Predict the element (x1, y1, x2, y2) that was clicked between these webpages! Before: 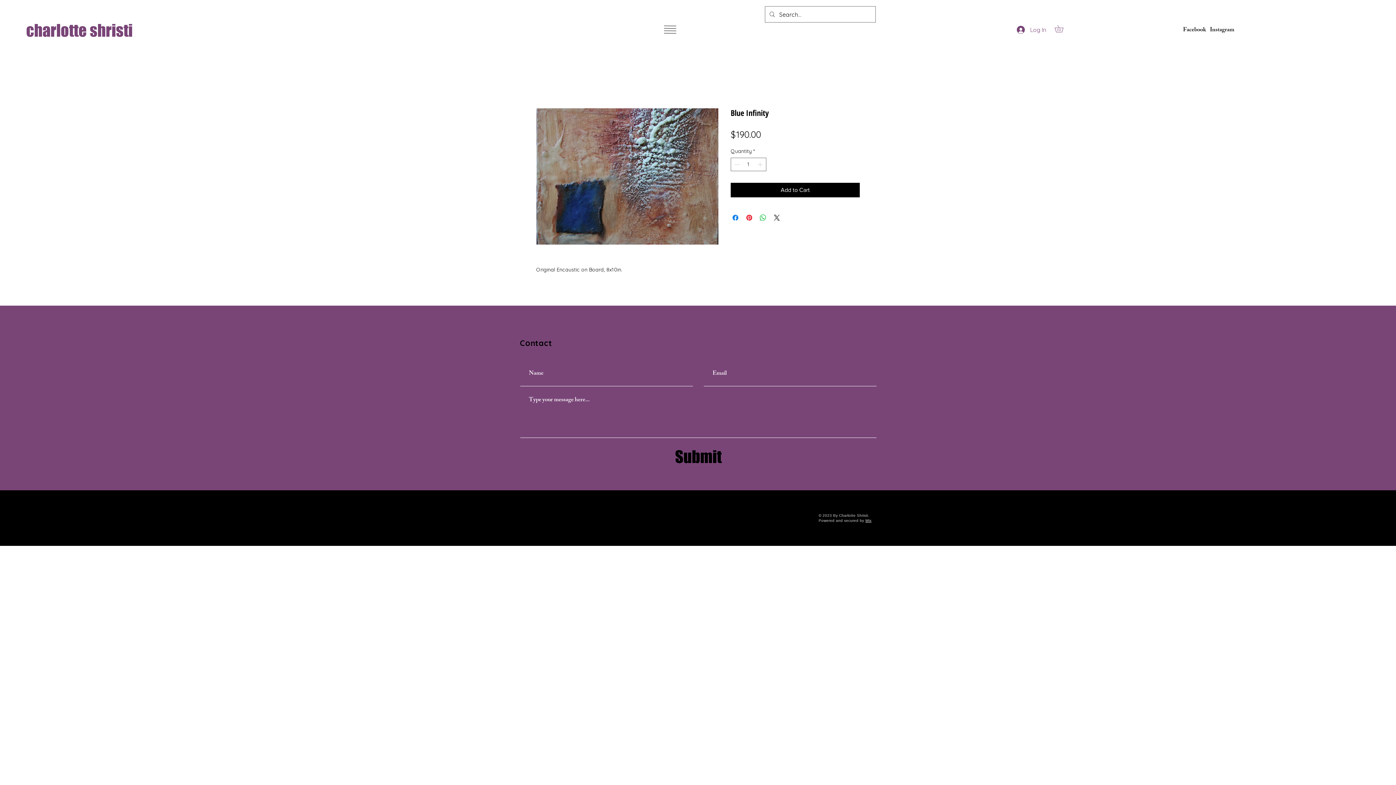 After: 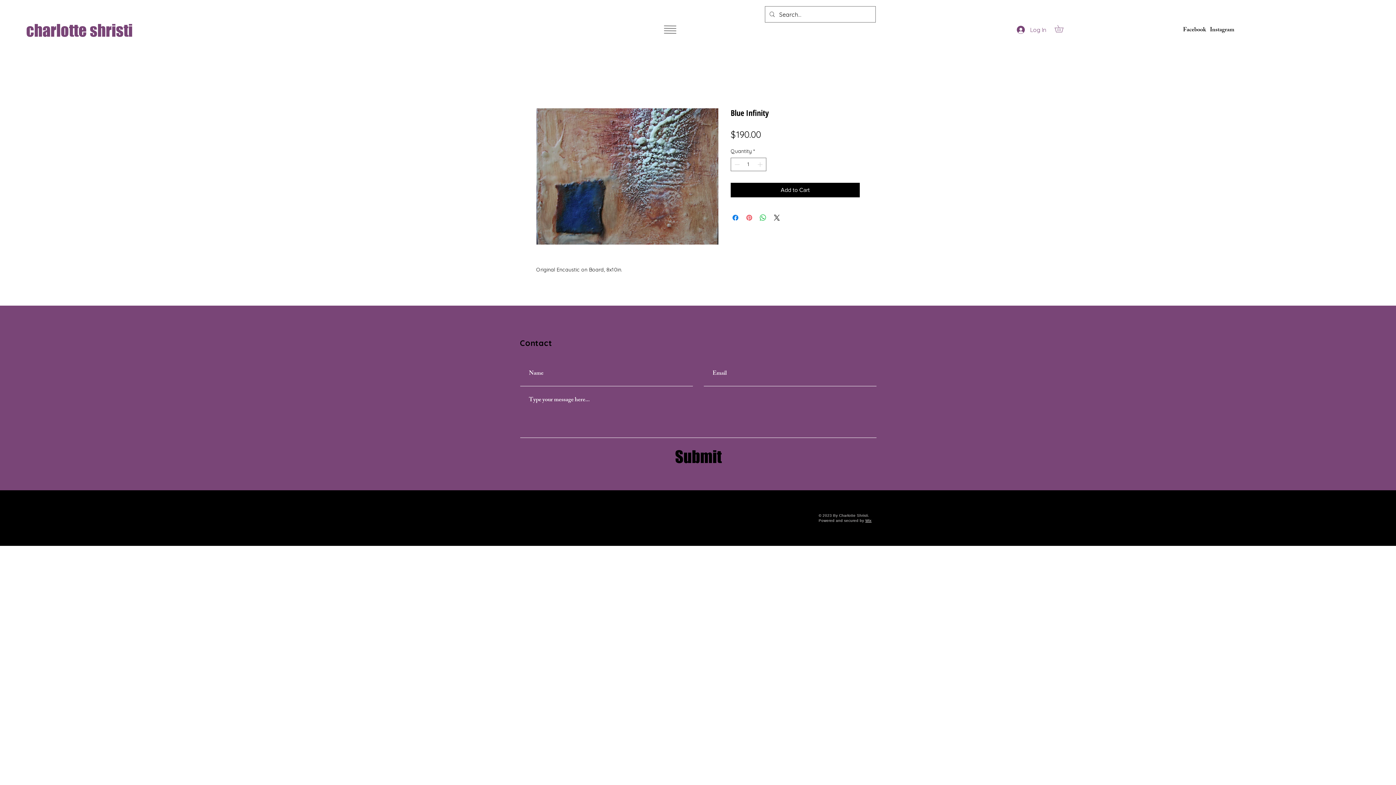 Action: label: Pin on Pinterest bbox: (745, 213, 753, 222)